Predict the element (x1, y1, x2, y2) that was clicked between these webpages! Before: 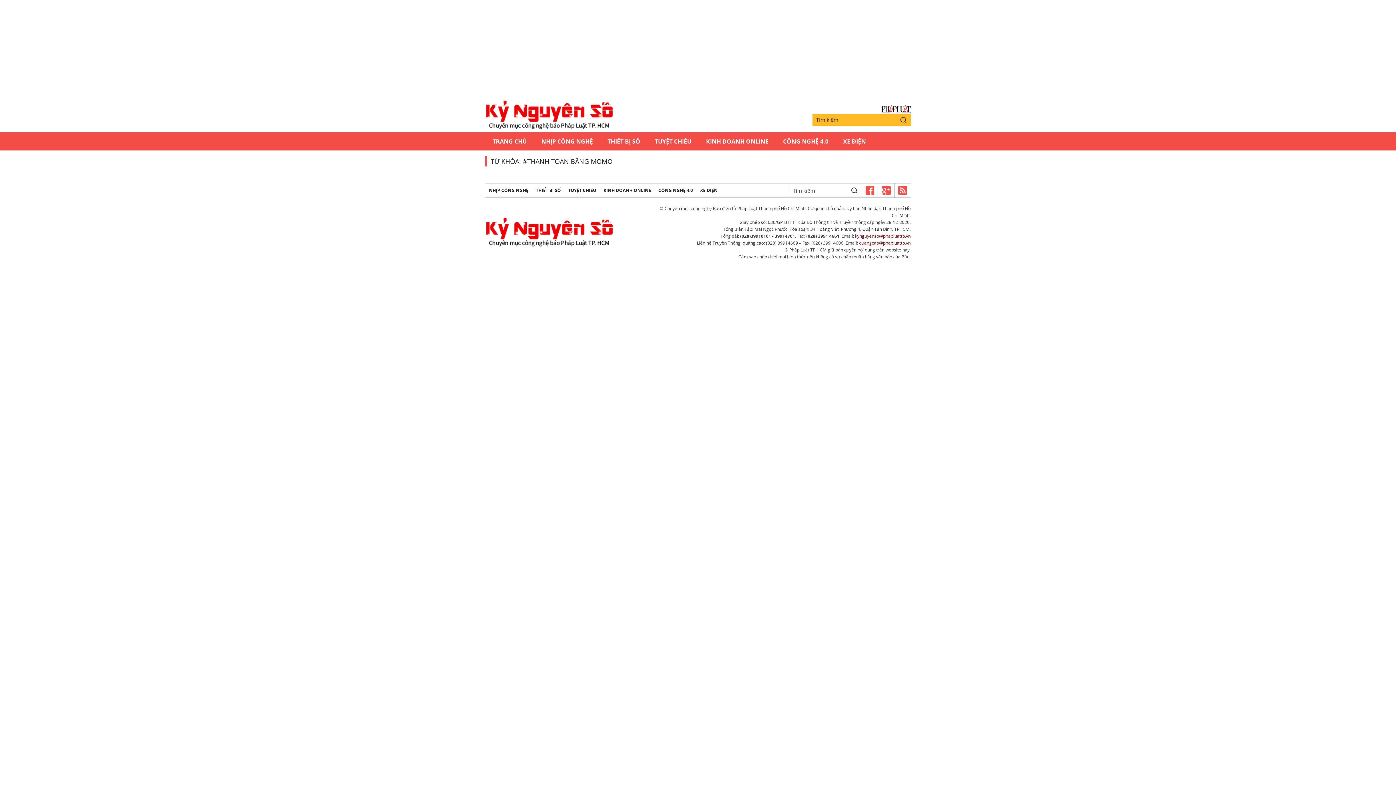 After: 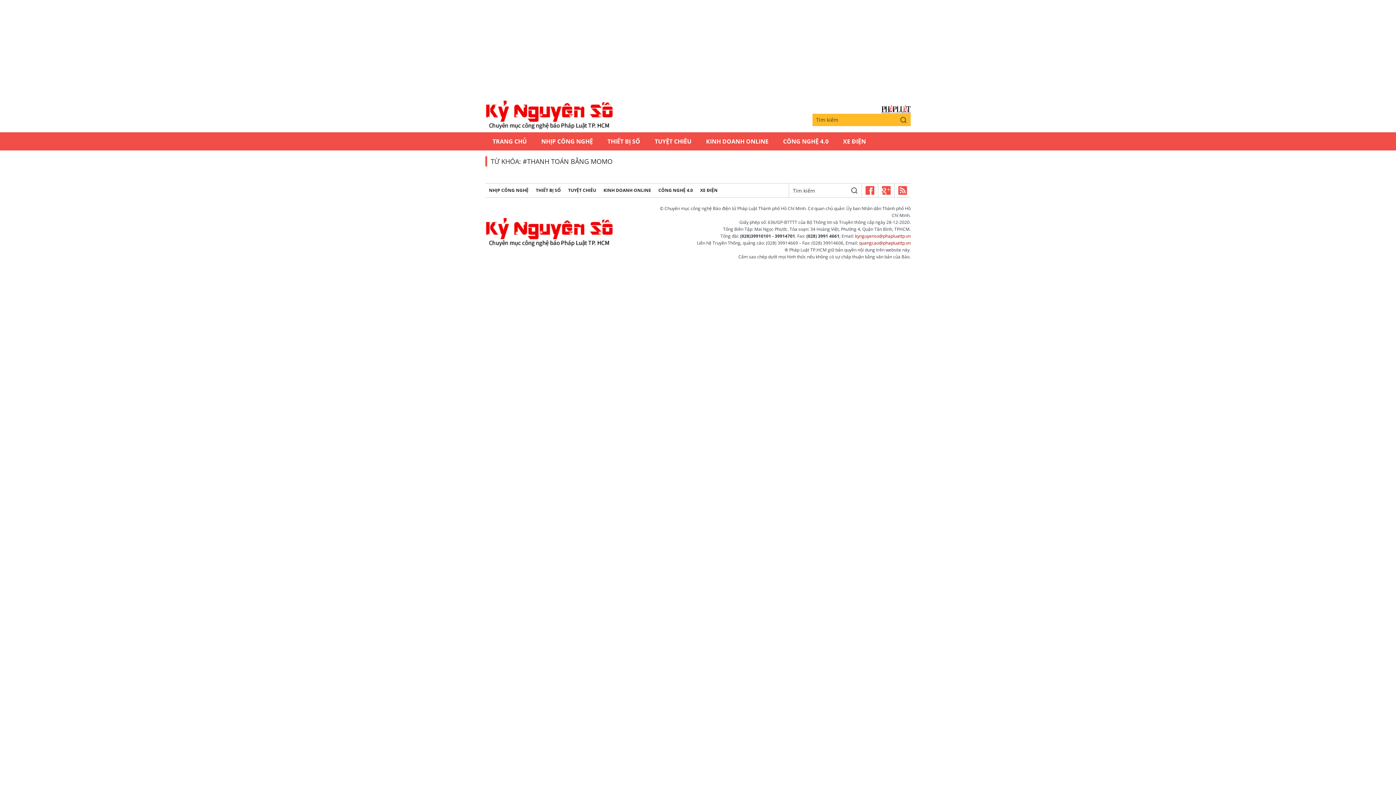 Action: bbox: (896, 113, 910, 126)